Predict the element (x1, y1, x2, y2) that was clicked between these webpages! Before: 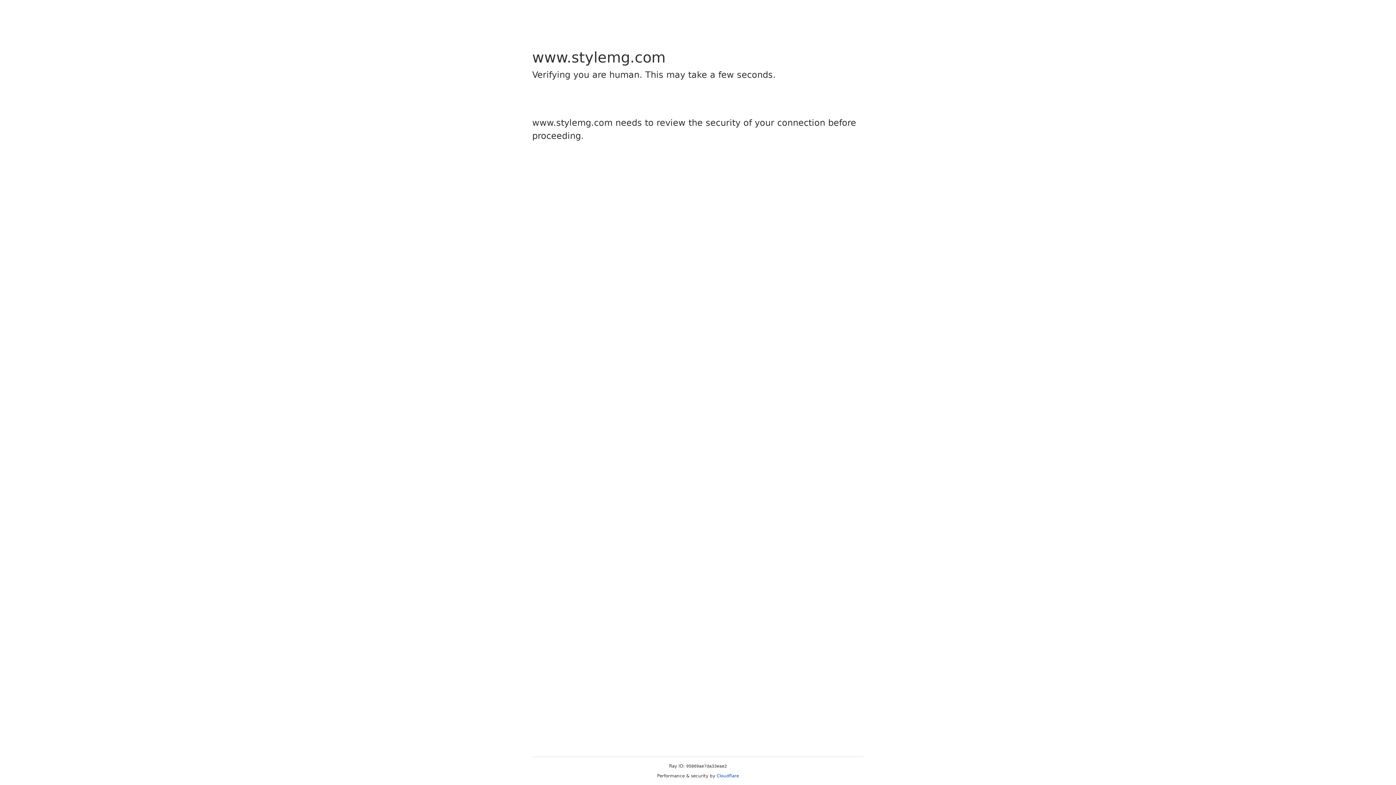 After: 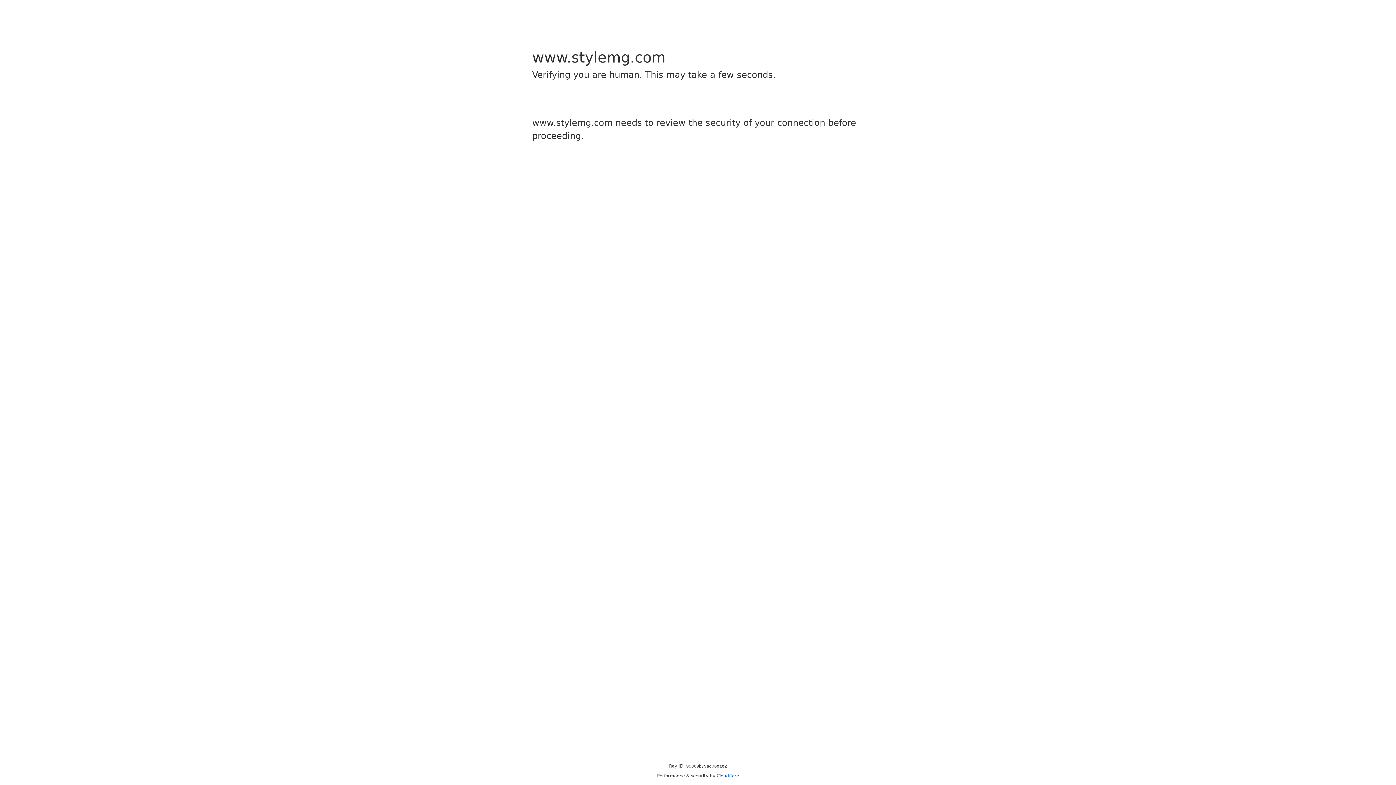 Action: label: Cloudflare bbox: (716, 773, 739, 778)